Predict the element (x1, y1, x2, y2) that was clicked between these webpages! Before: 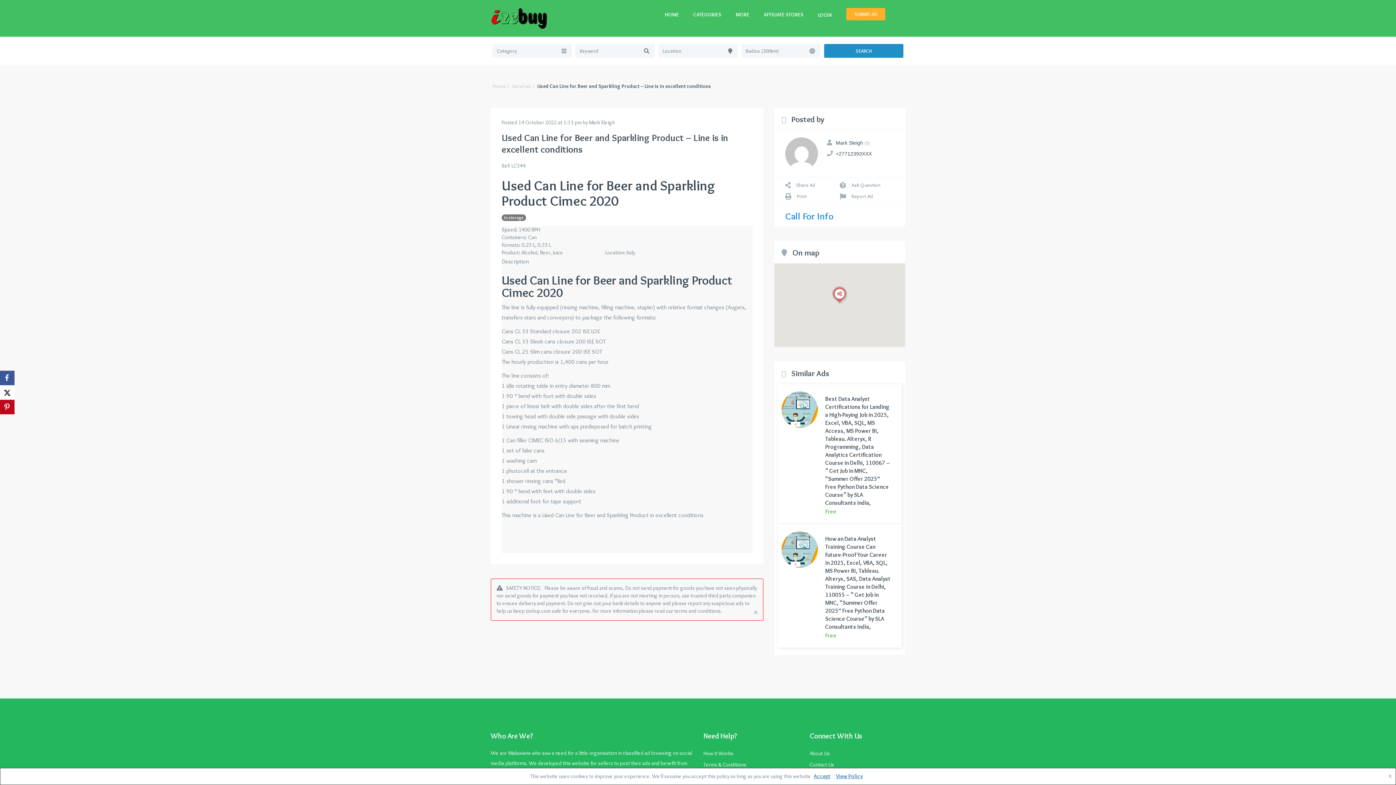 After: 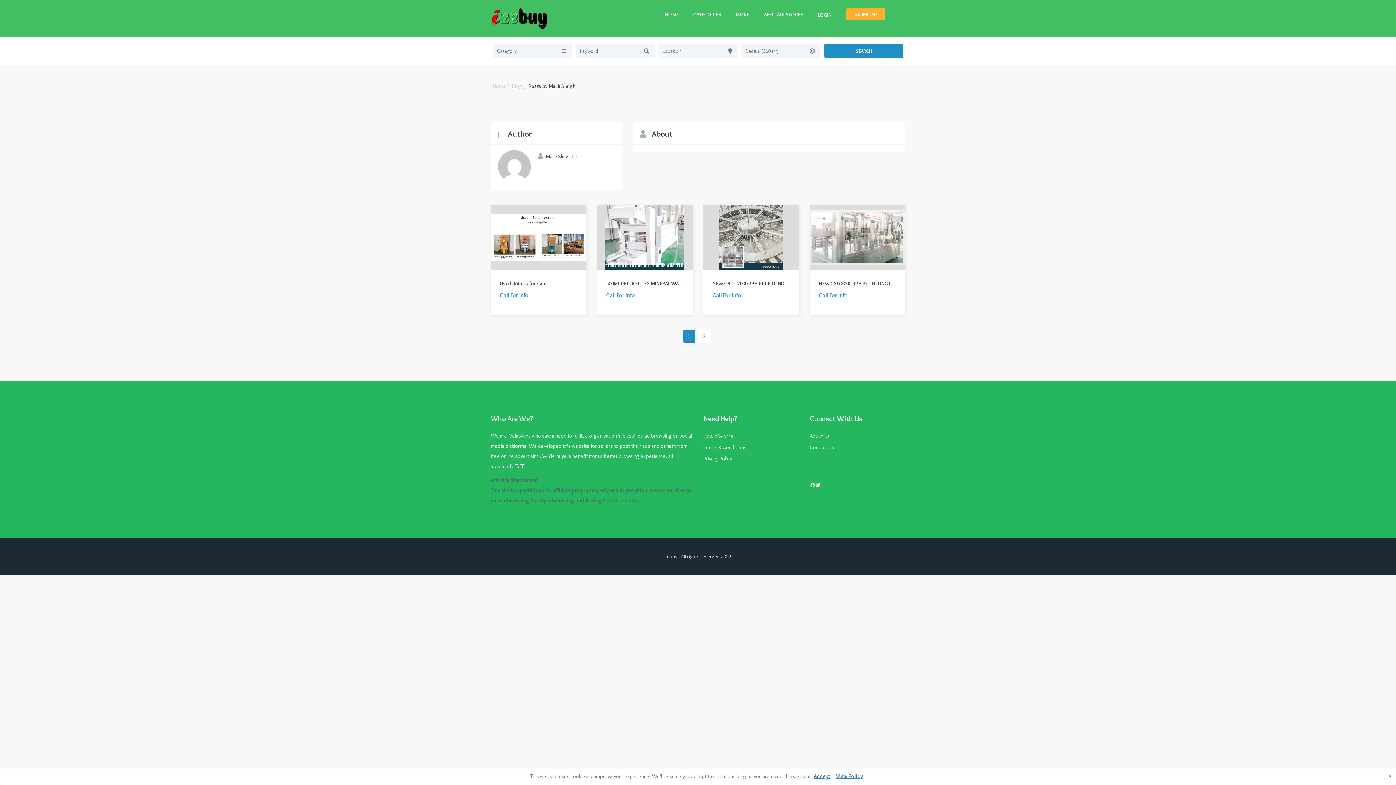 Action: bbox: (836, 140, 870, 145) label: Mark Sleigh (5)